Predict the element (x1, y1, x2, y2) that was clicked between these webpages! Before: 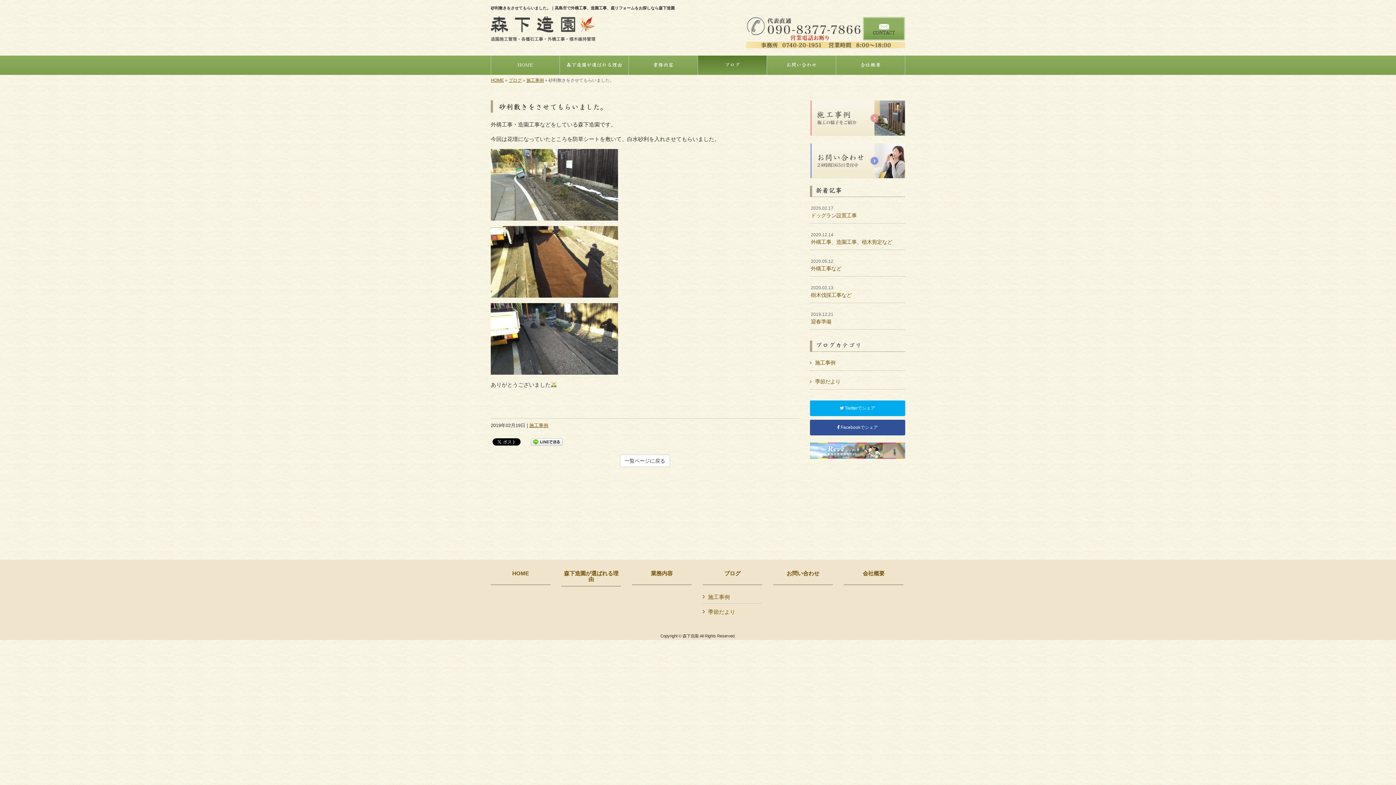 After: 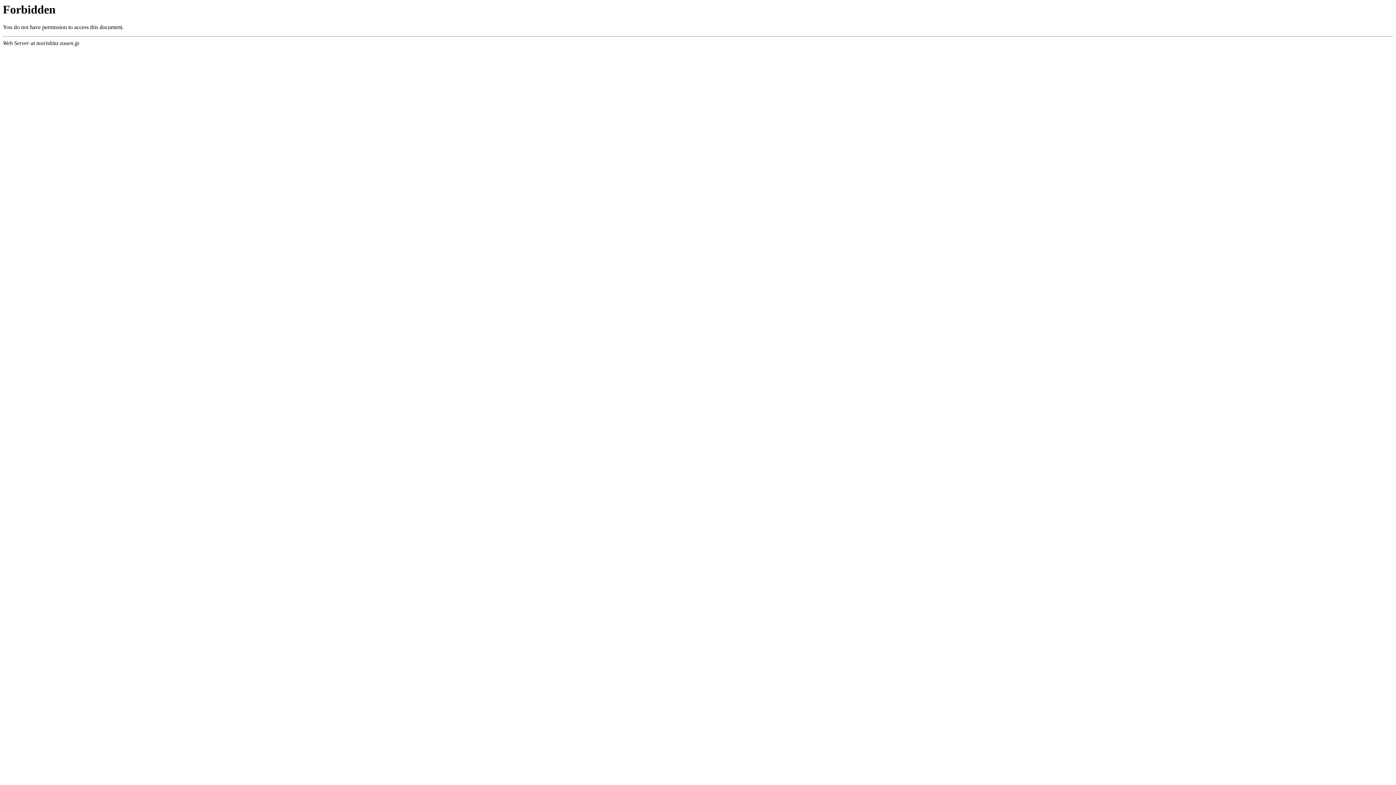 Action: bbox: (767, 55, 836, 74) label: お問い合わせ